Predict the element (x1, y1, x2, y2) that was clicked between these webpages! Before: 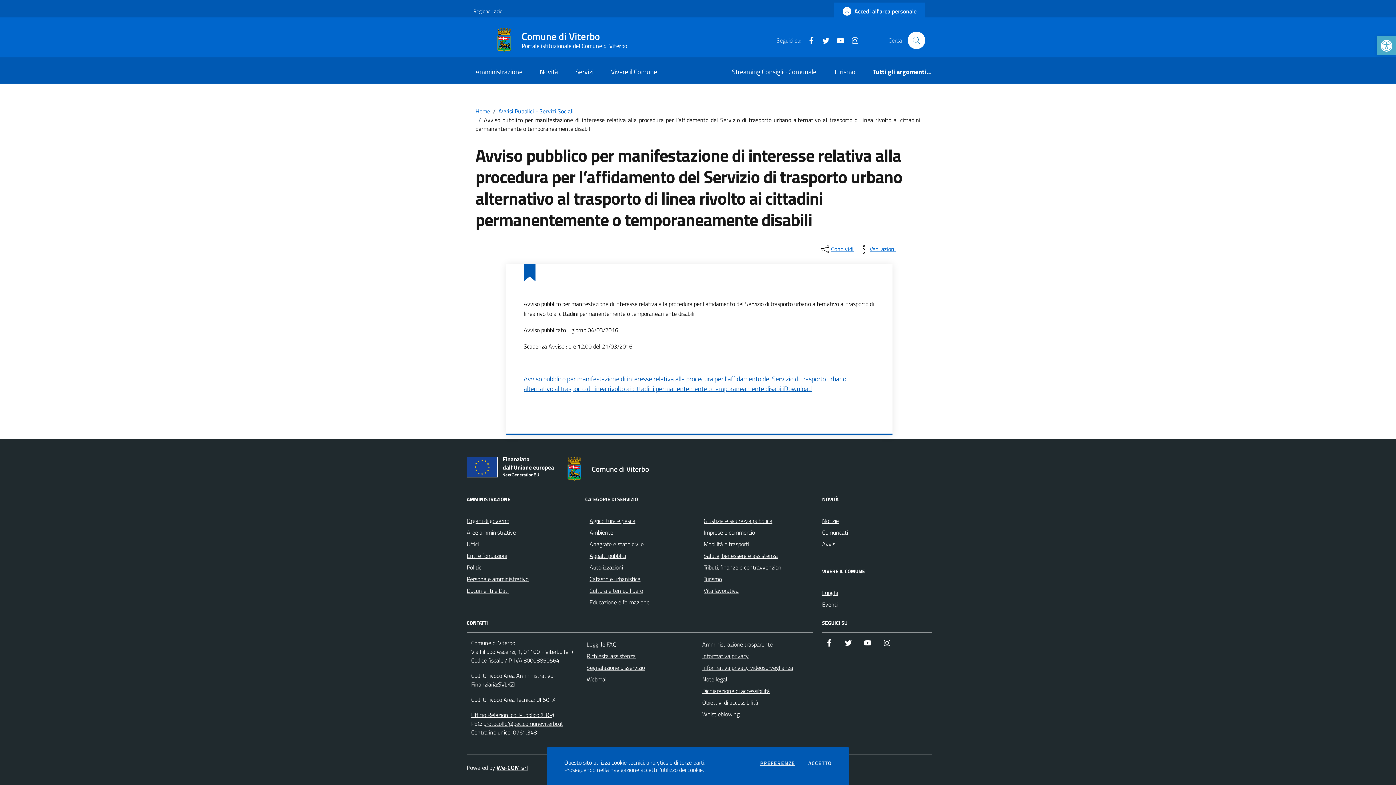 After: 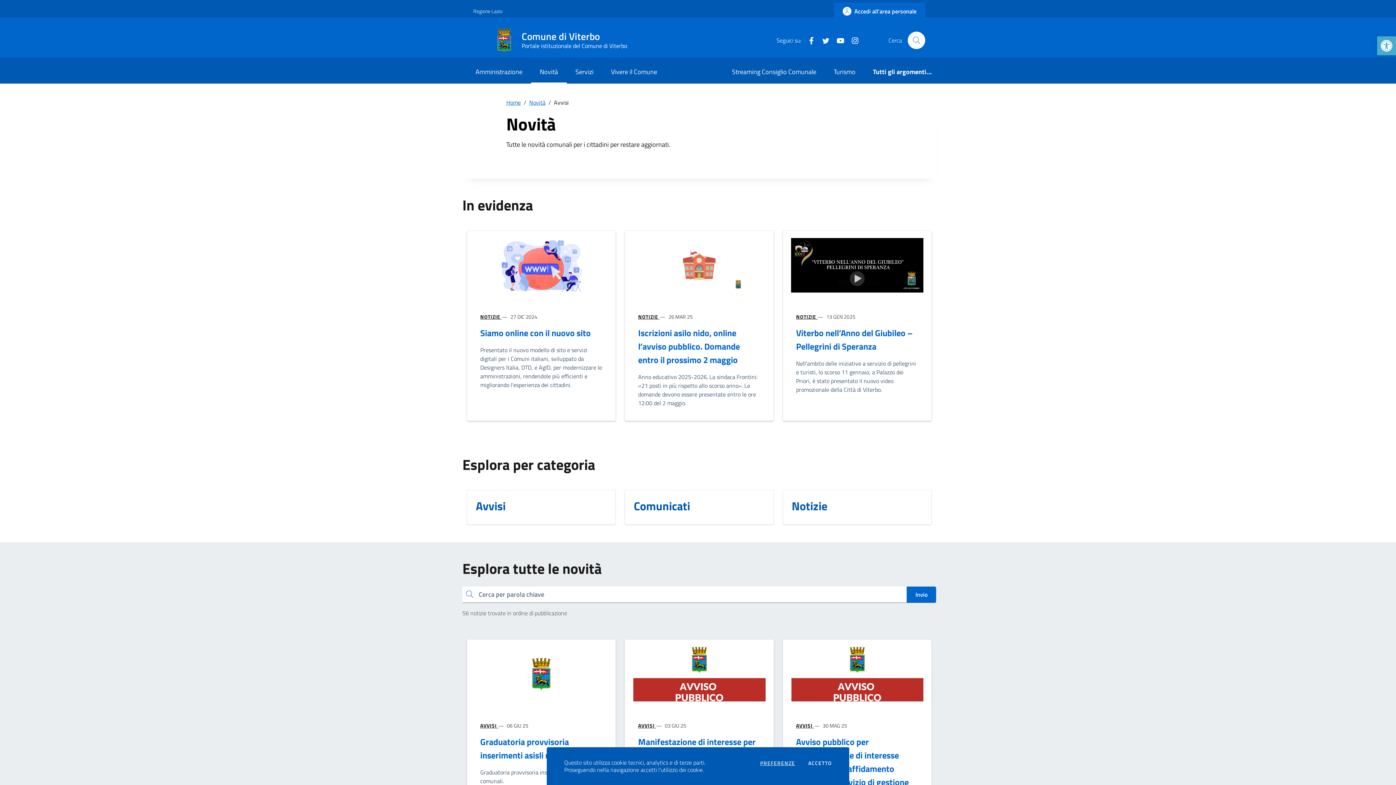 Action: label: Avvisi bbox: (822, 540, 836, 548)